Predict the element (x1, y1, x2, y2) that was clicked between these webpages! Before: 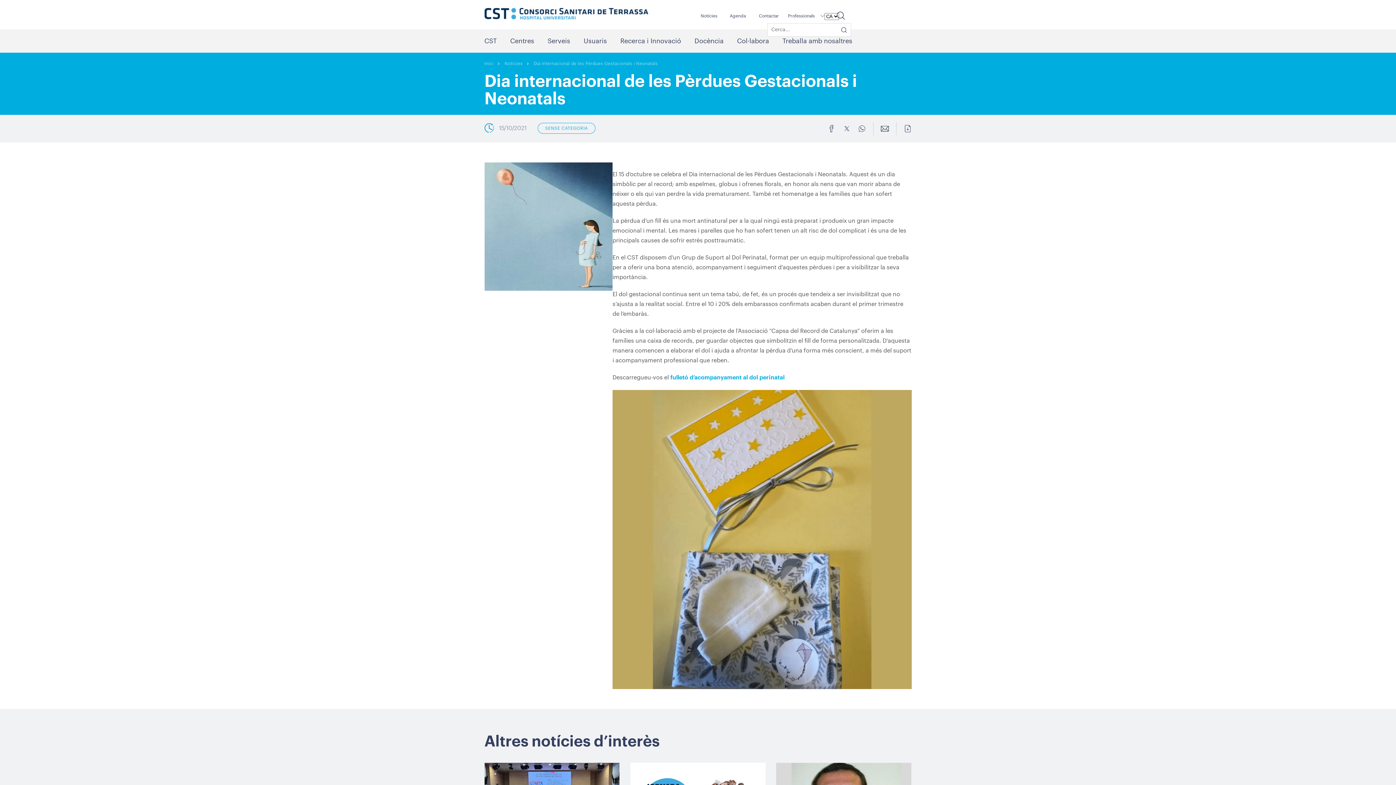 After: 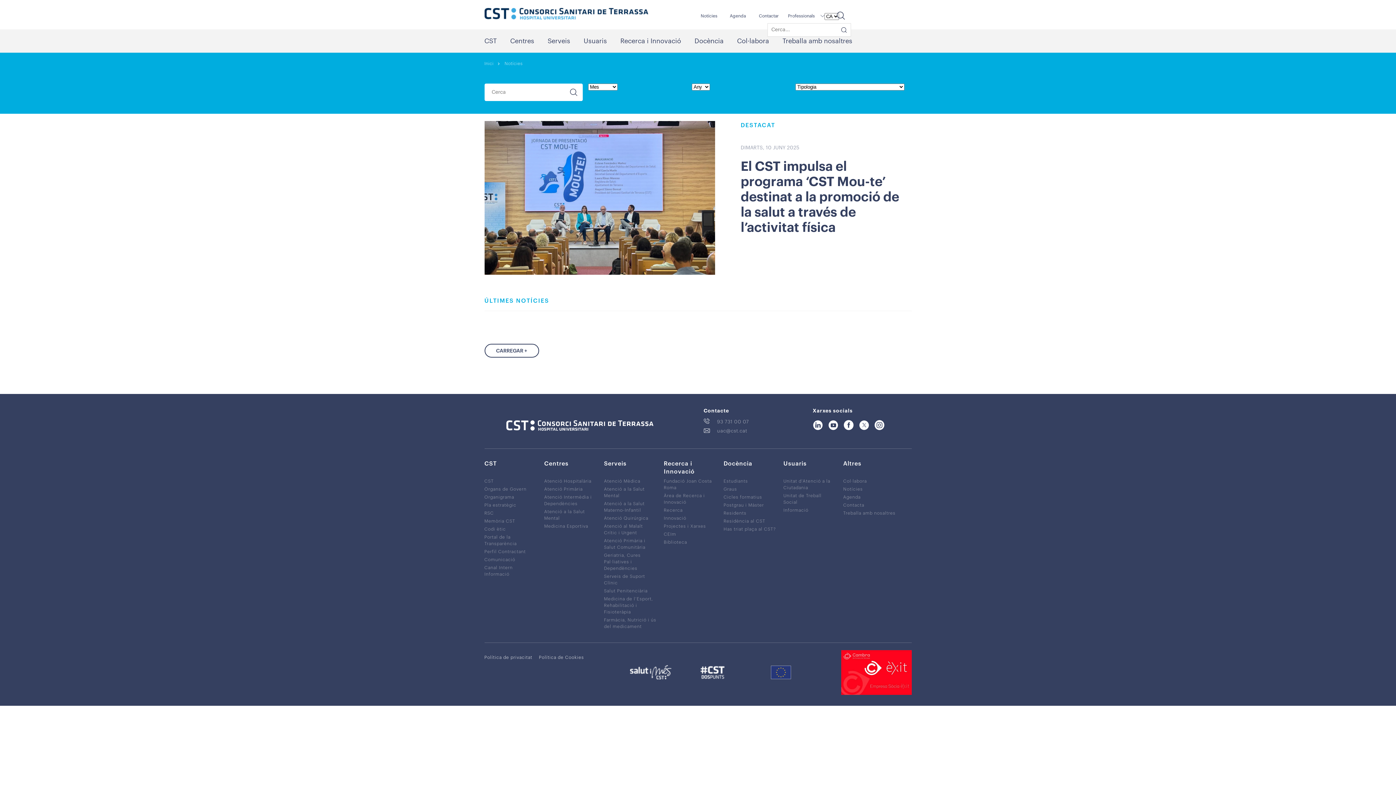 Action: bbox: (504, 61, 522, 65) label: Notícies